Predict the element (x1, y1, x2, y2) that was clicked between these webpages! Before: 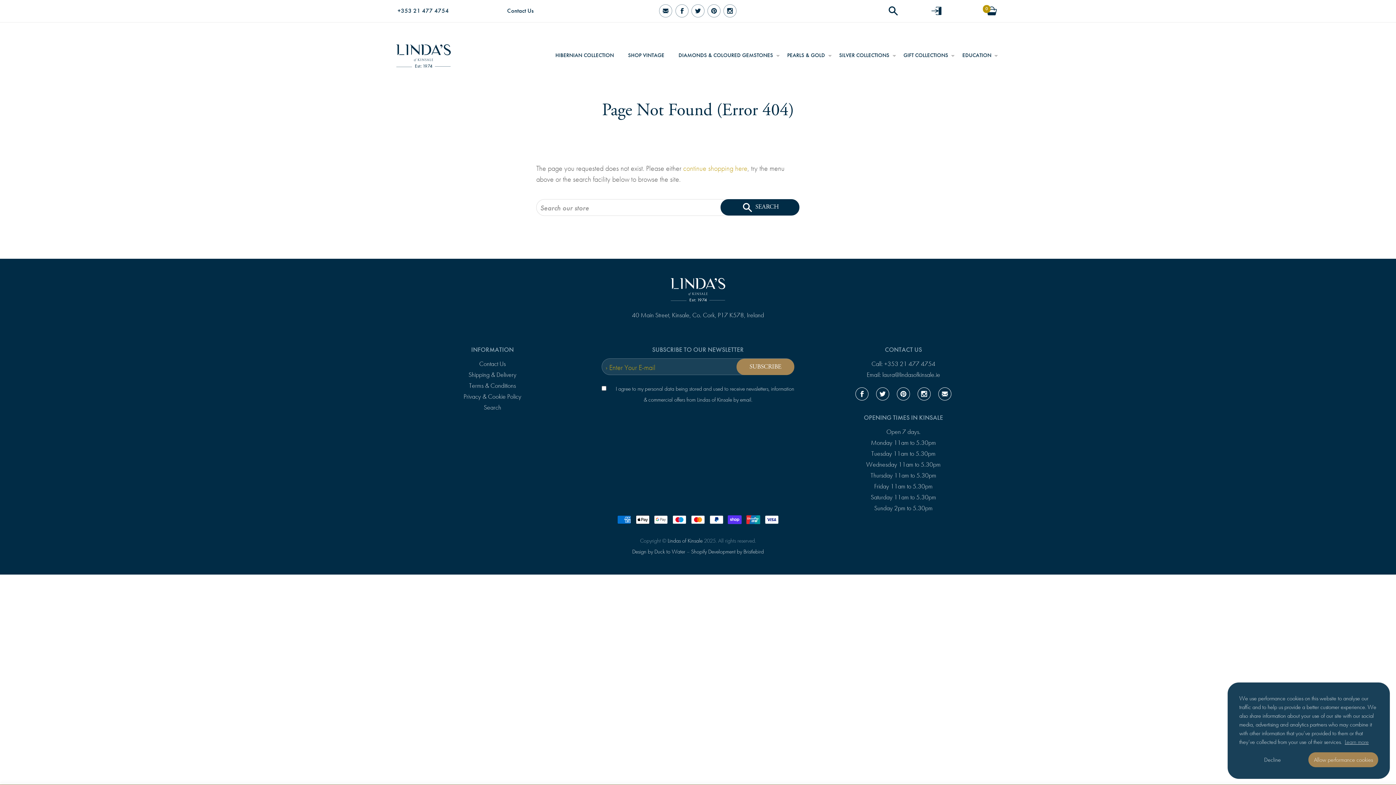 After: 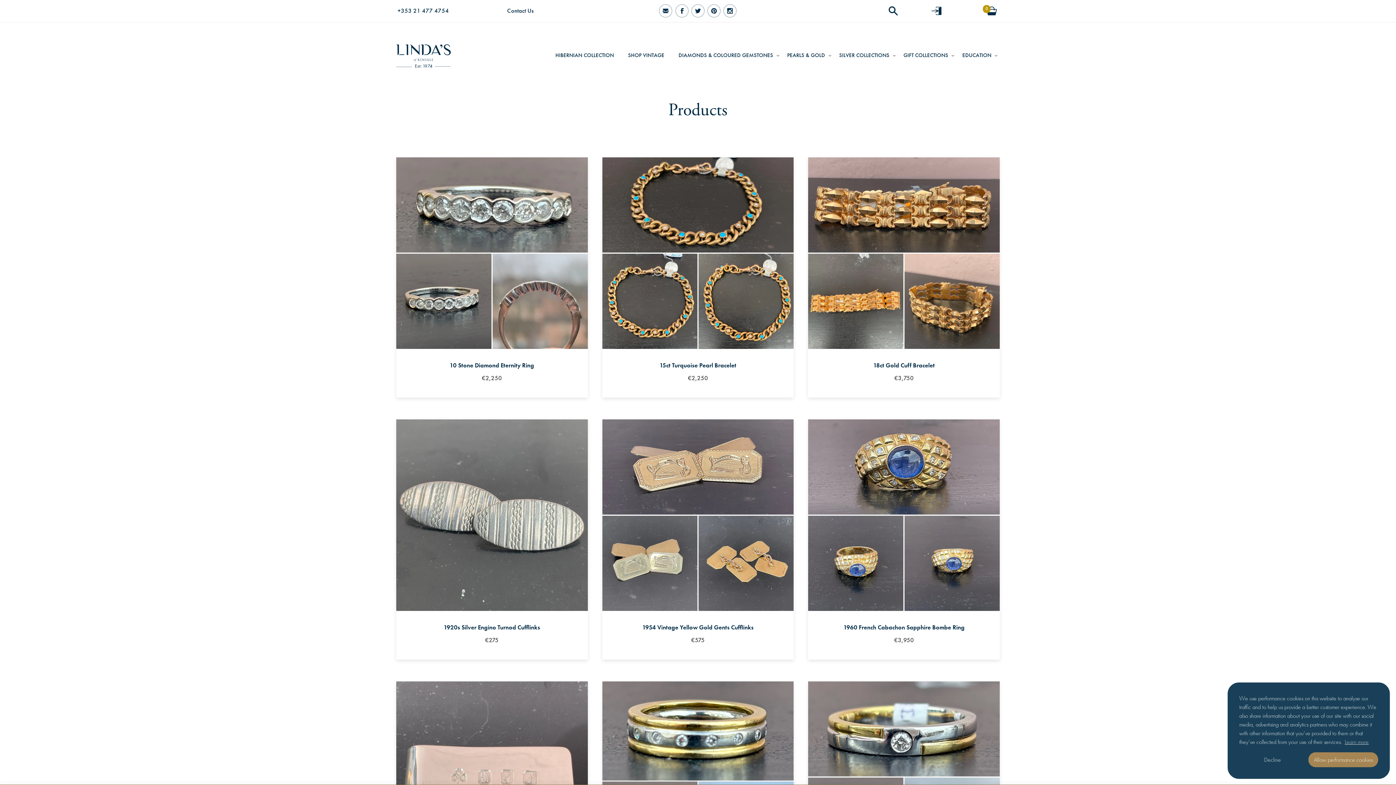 Action: label: continue shopping here bbox: (683, 163, 747, 173)